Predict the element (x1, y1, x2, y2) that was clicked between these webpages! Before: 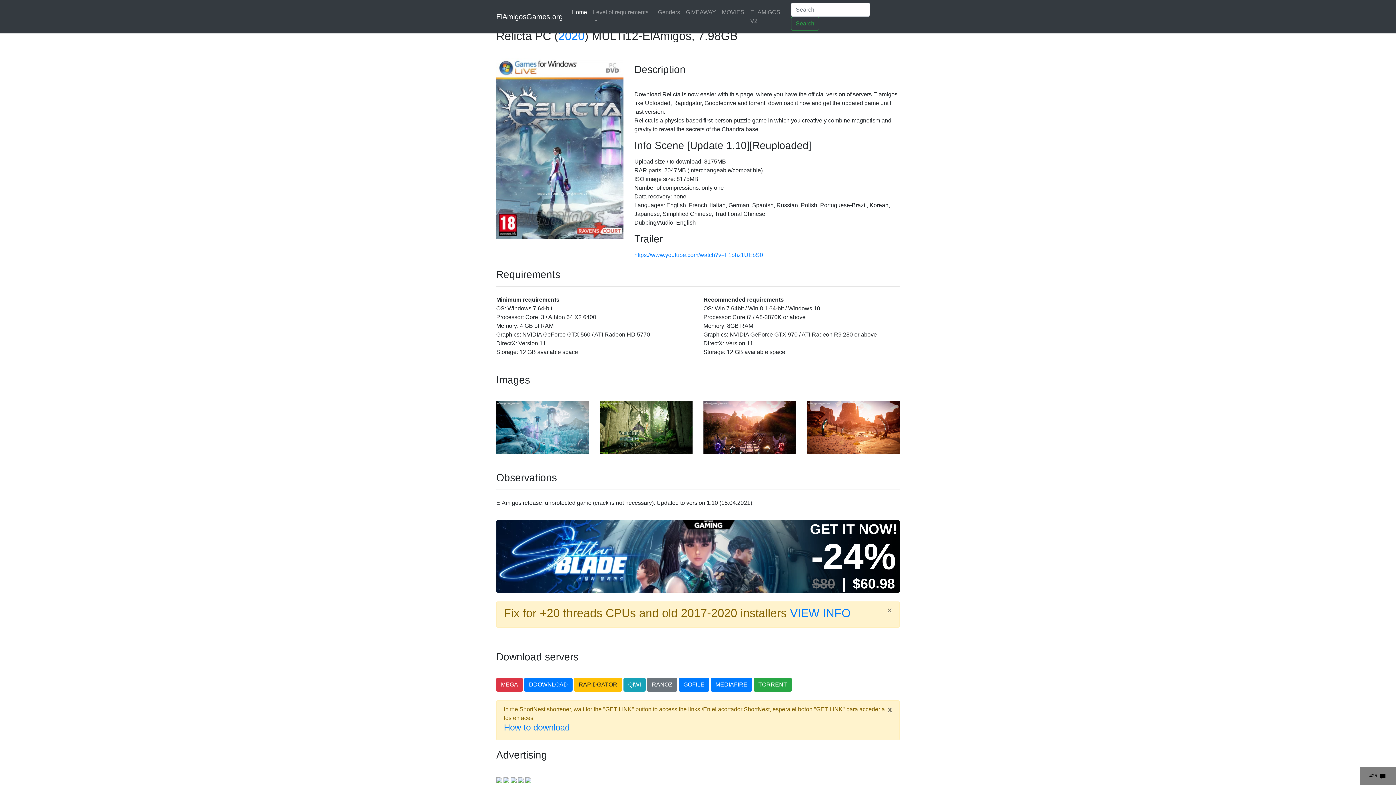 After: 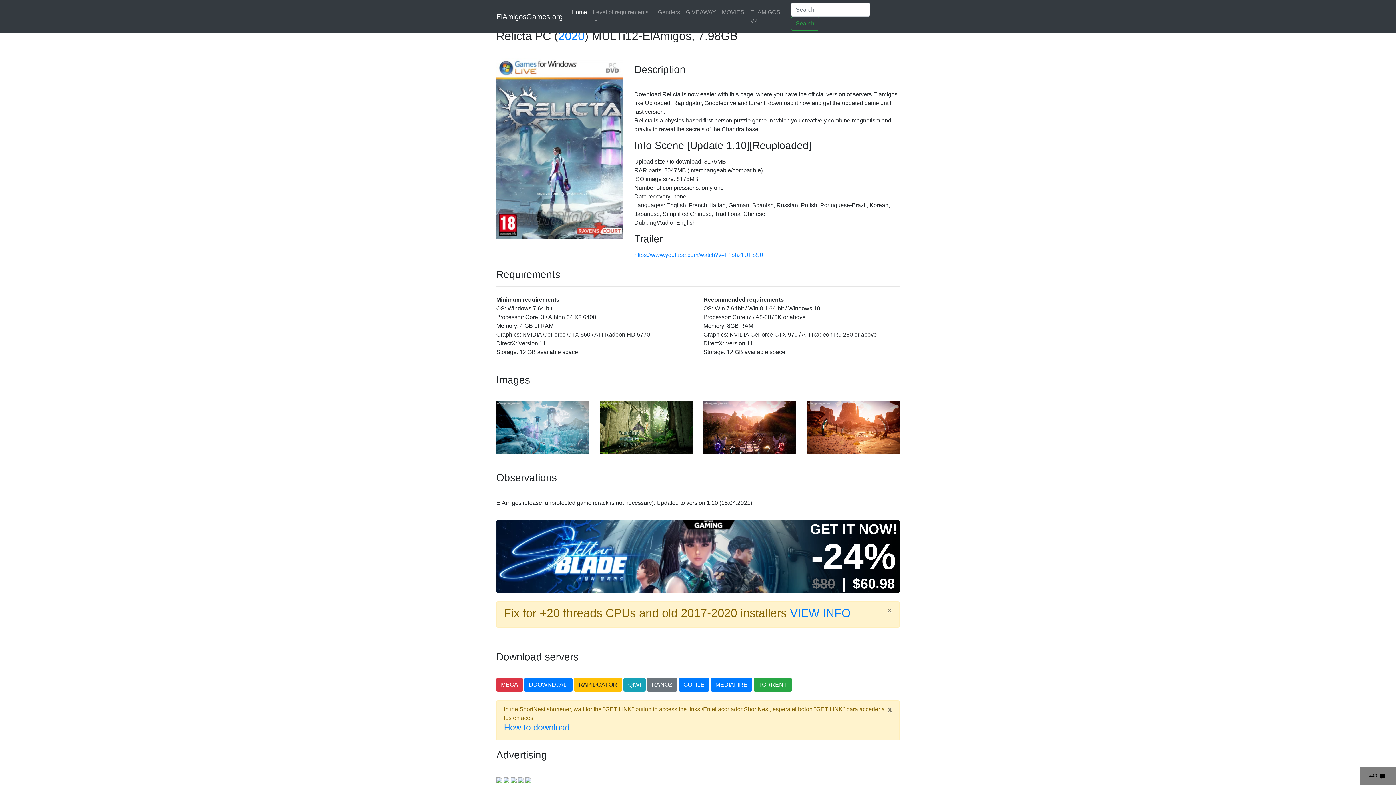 Action: bbox: (496, 520, 900, 592) label: GET IT NOW!
-24%
$80
|
$60.98